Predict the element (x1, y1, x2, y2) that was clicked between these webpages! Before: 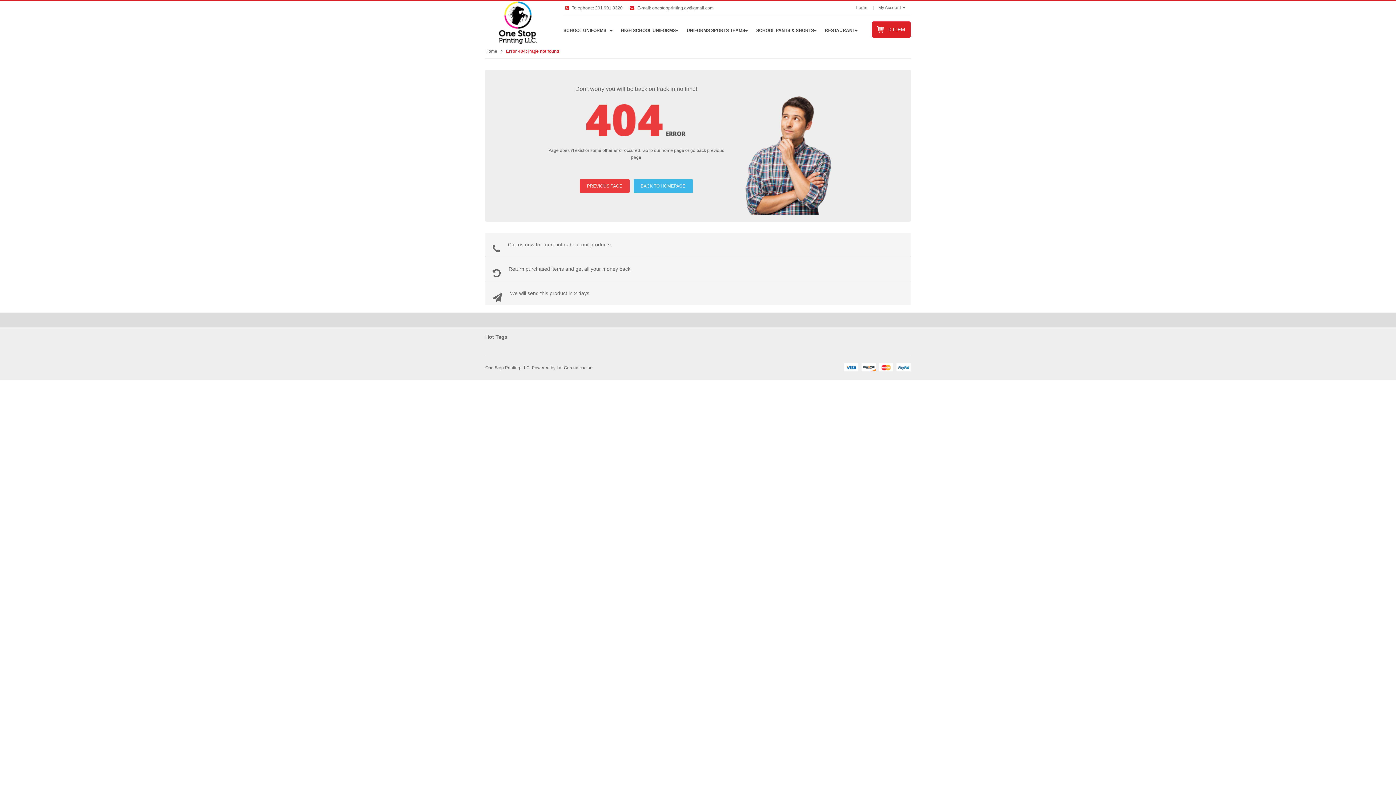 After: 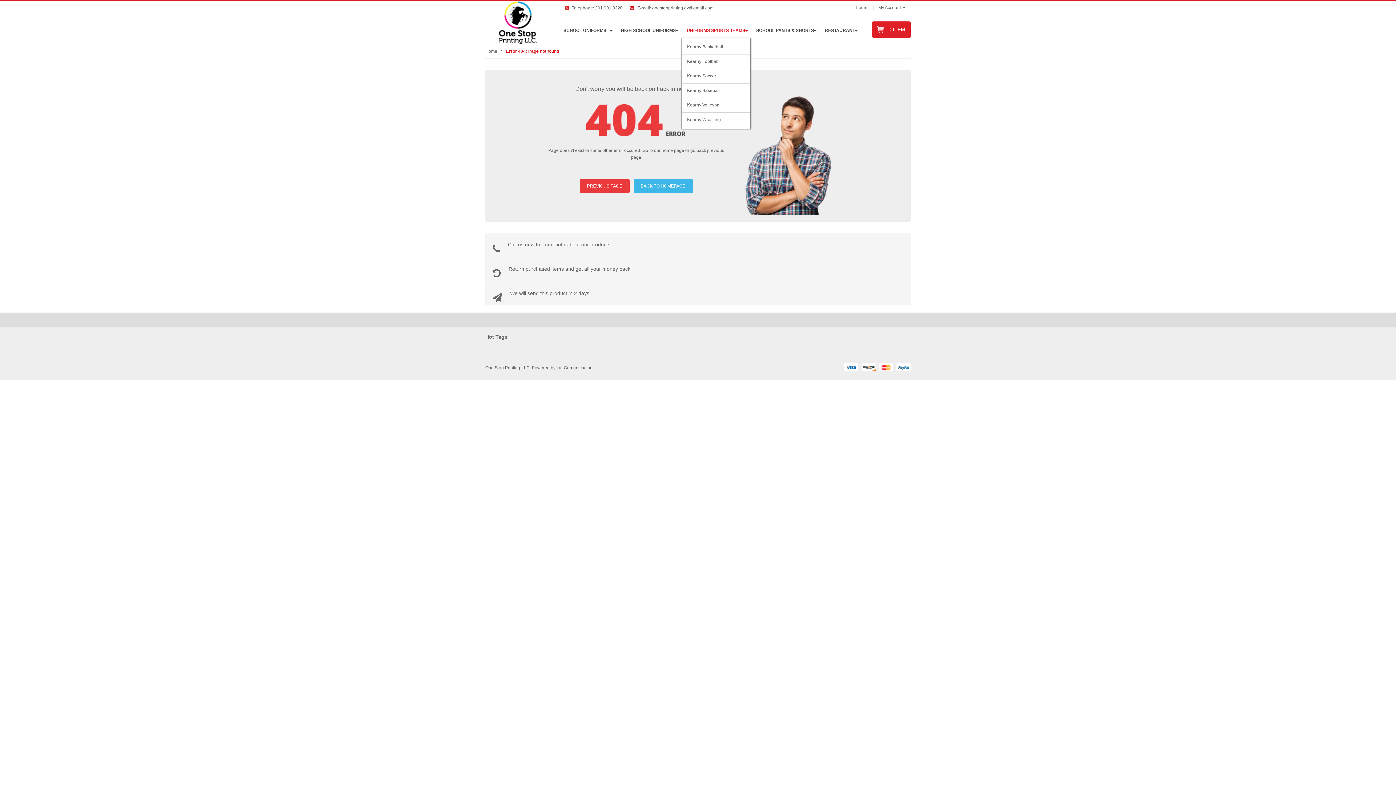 Action: bbox: (681, 23, 750, 37) label: UNIFORMS SPORTS TEAMS